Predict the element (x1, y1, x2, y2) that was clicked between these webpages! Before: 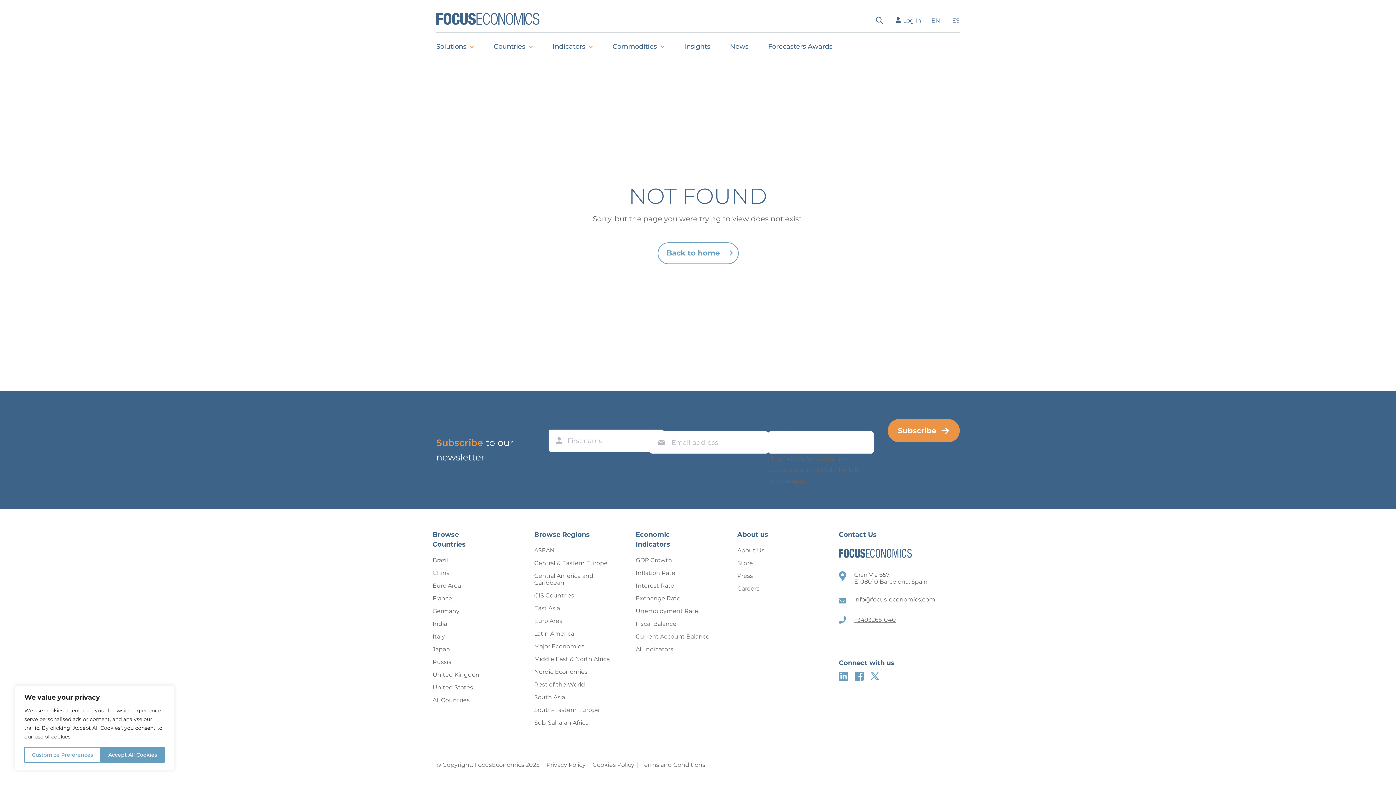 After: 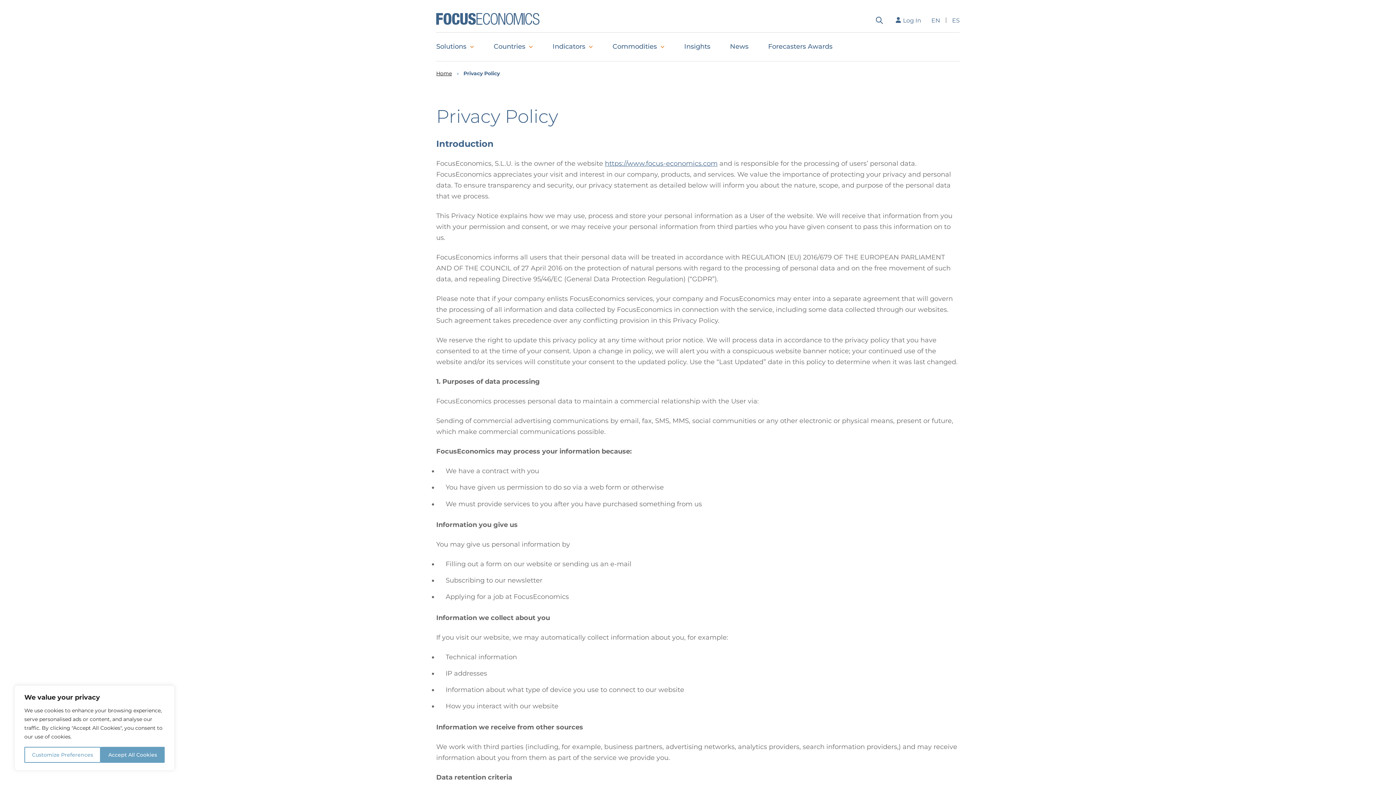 Action: label: Privacy Policy bbox: (542, 759, 588, 771)